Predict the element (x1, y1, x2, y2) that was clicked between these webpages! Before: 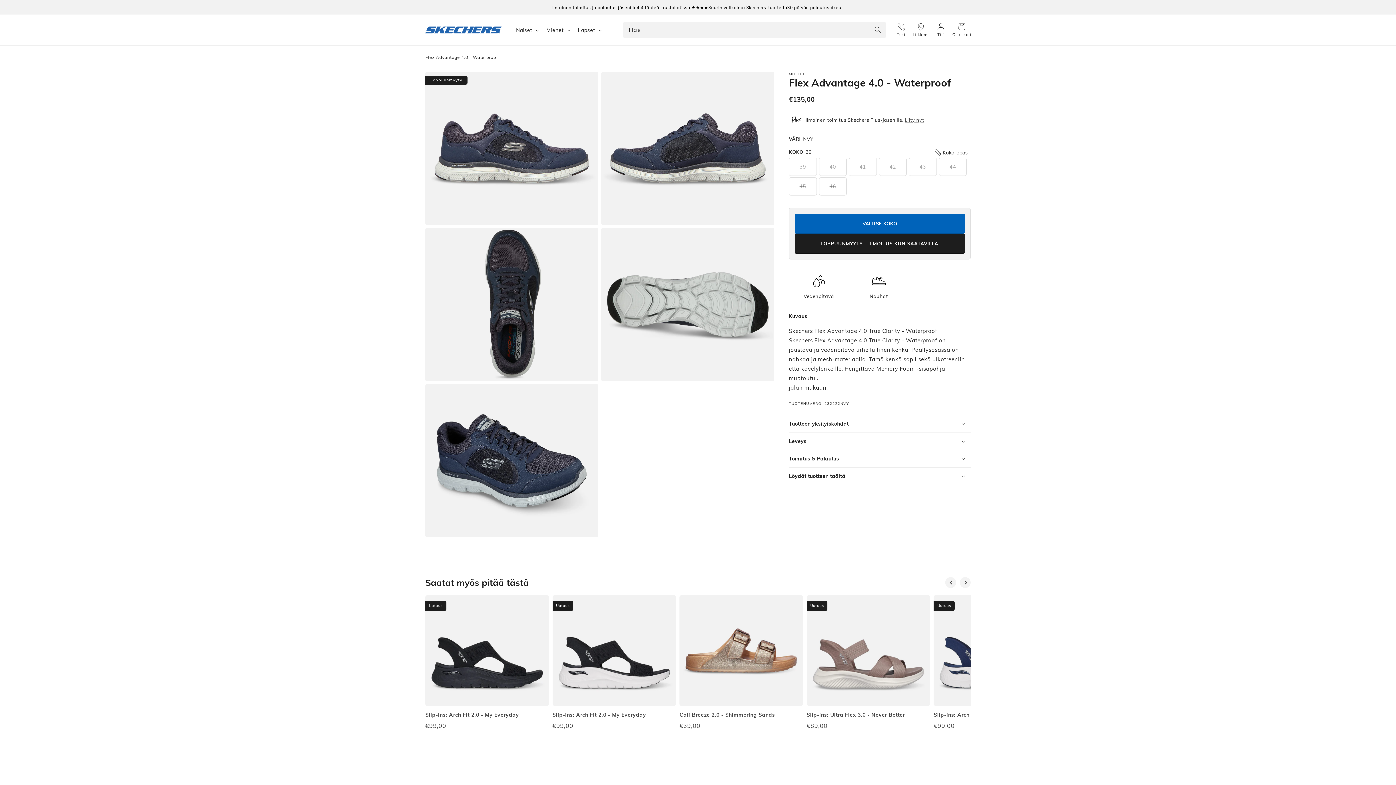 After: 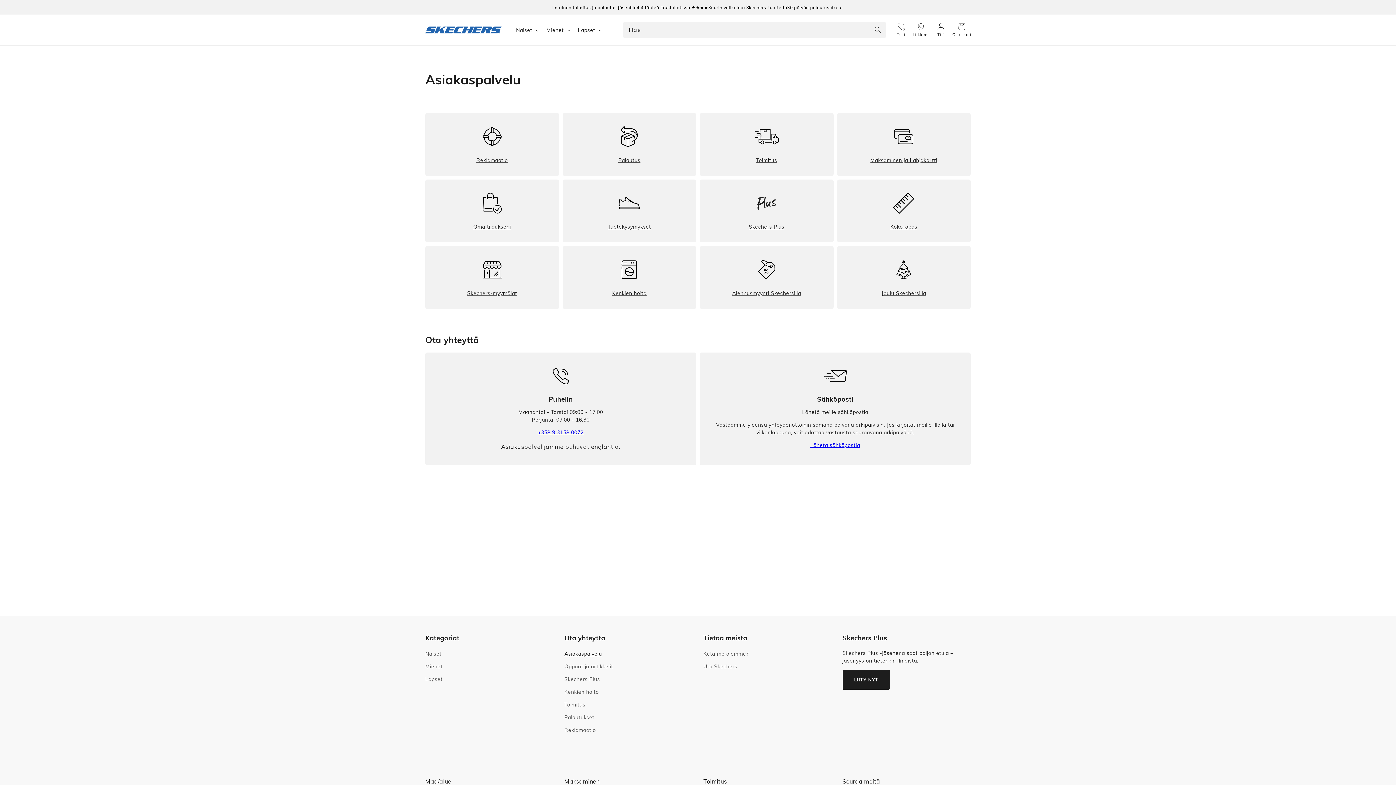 Action: label: Tuki bbox: (893, 22, 909, 38)